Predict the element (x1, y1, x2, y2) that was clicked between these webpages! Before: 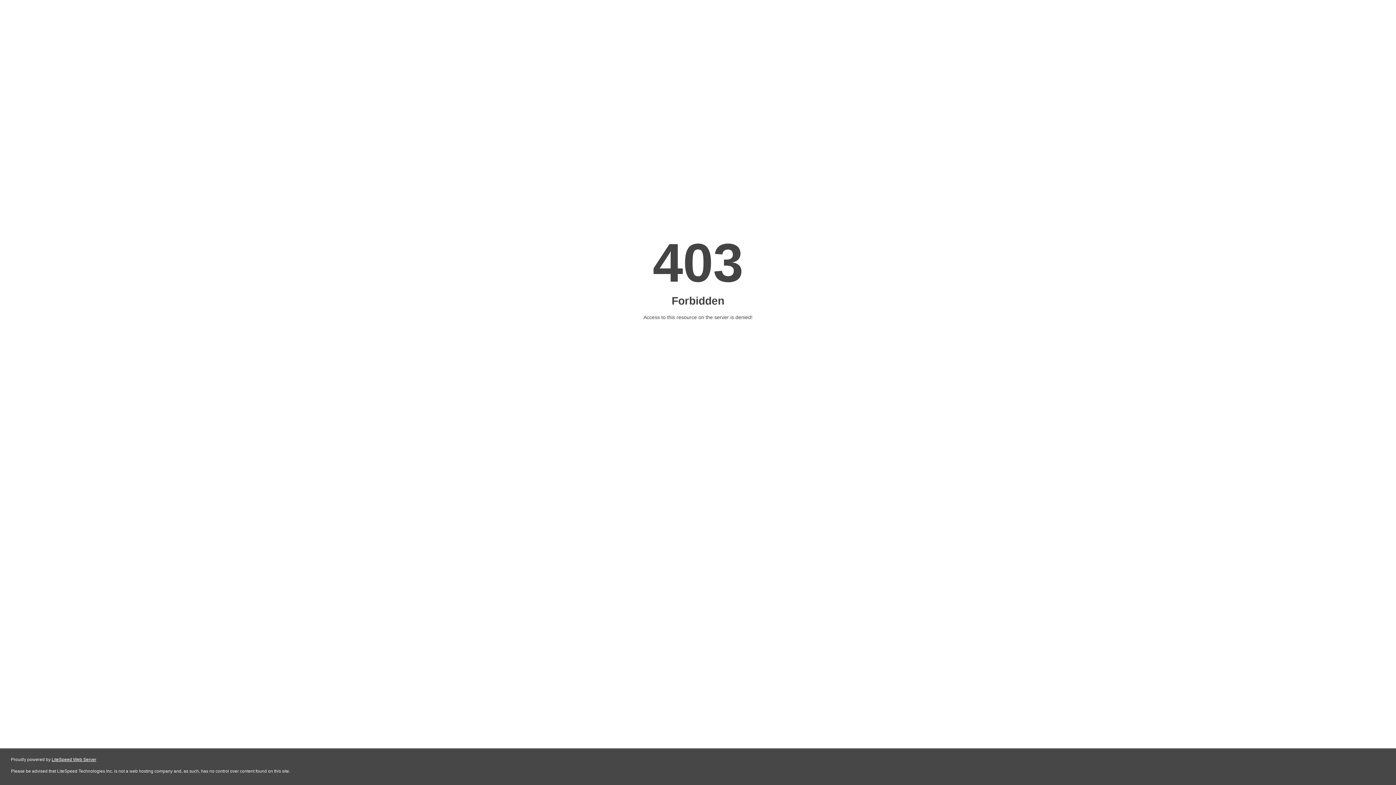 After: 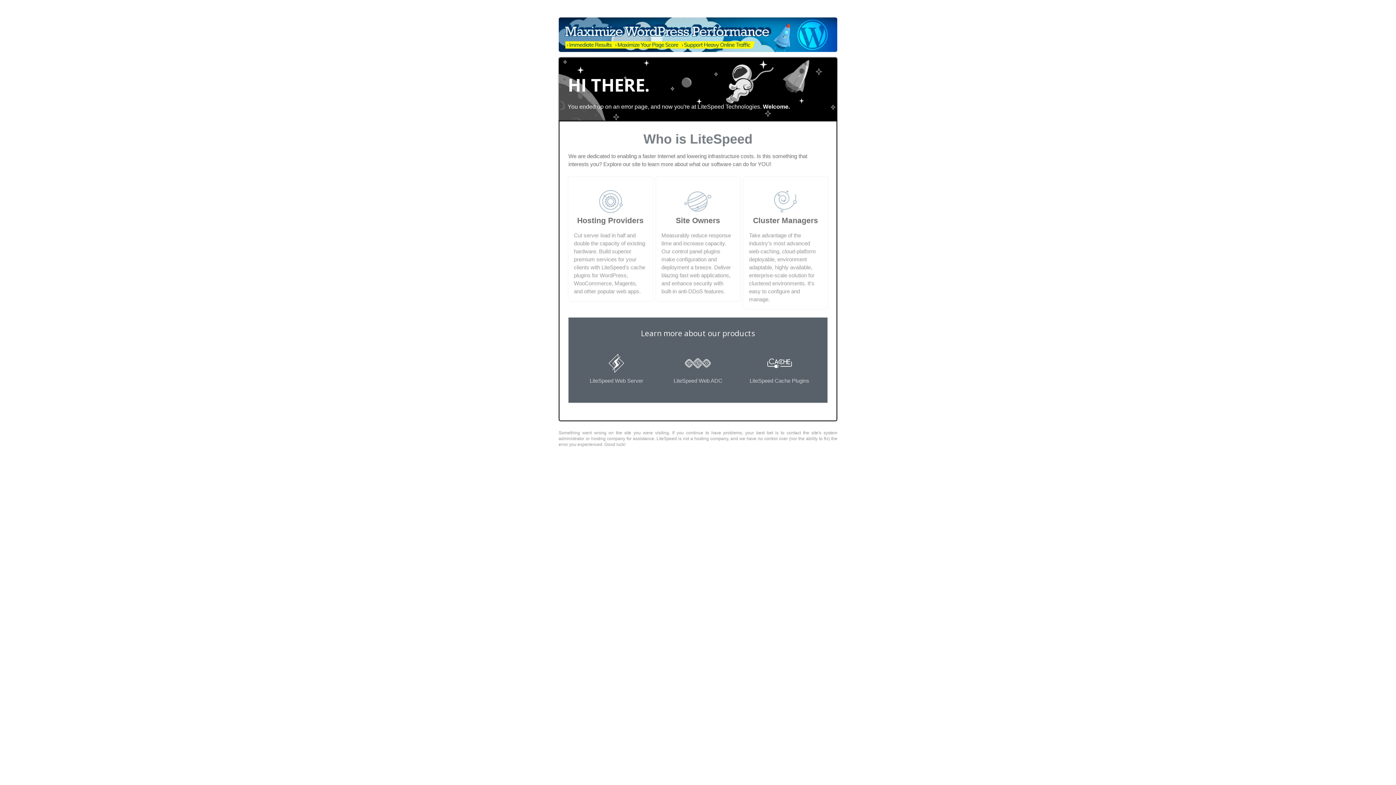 Action: label: LiteSpeed Web Server bbox: (51, 757, 96, 762)